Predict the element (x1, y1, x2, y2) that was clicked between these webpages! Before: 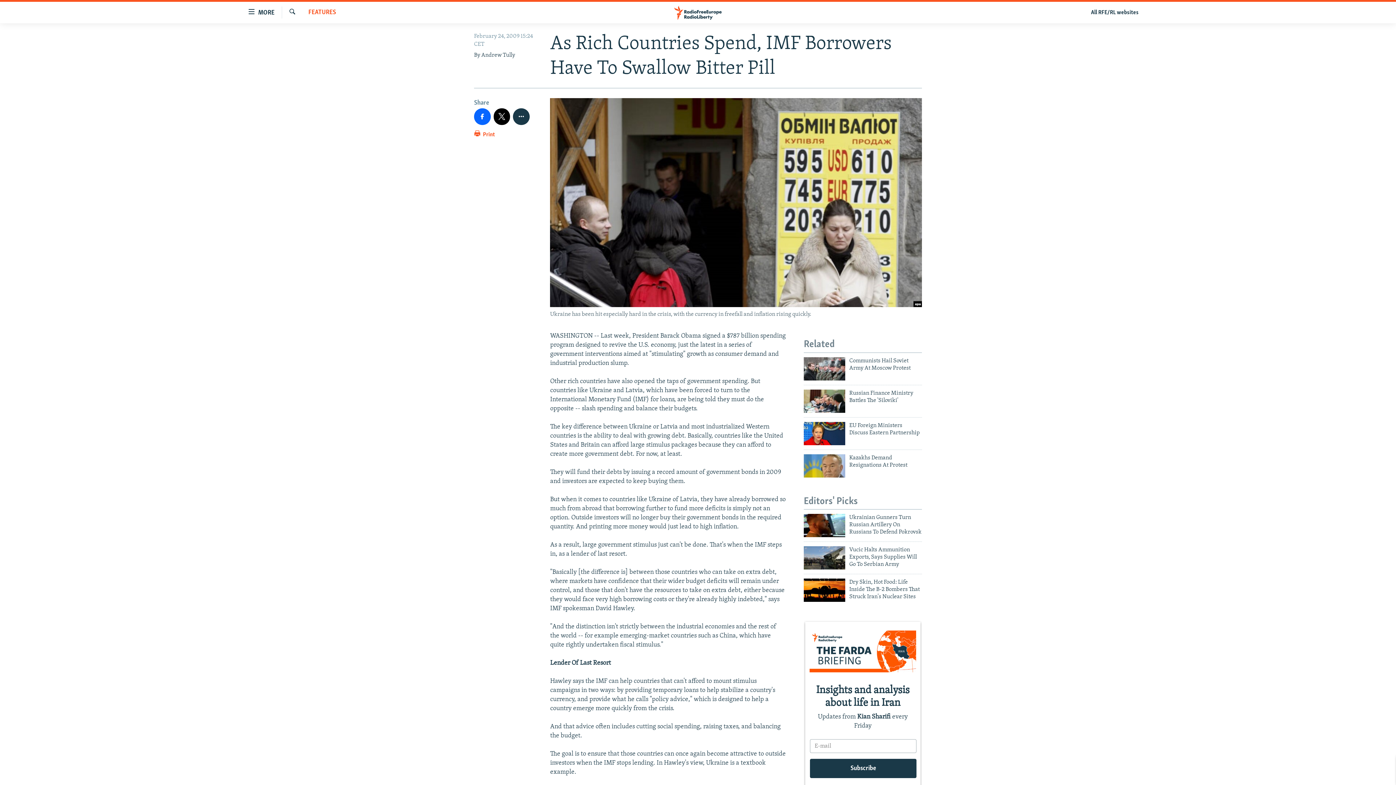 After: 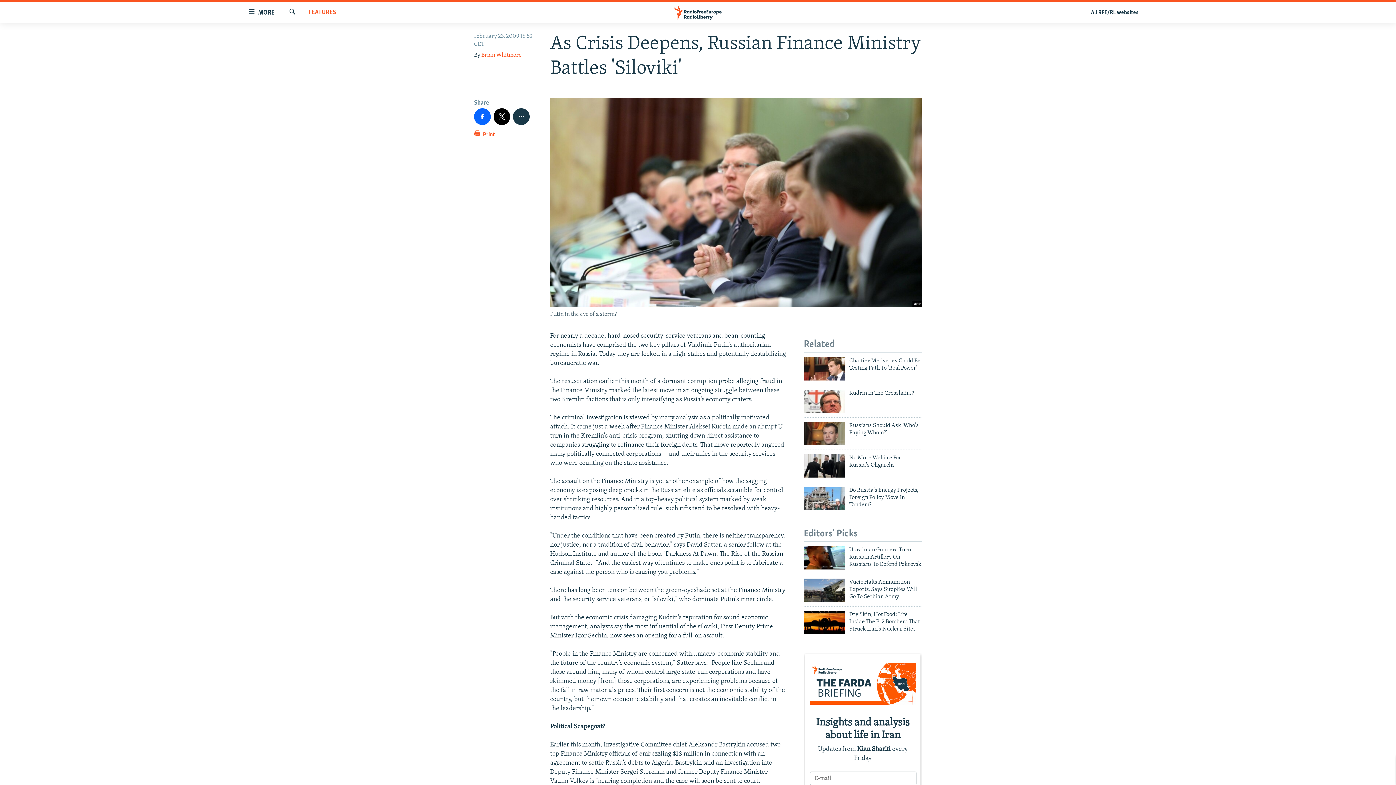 Action: bbox: (804, 389, 845, 412)